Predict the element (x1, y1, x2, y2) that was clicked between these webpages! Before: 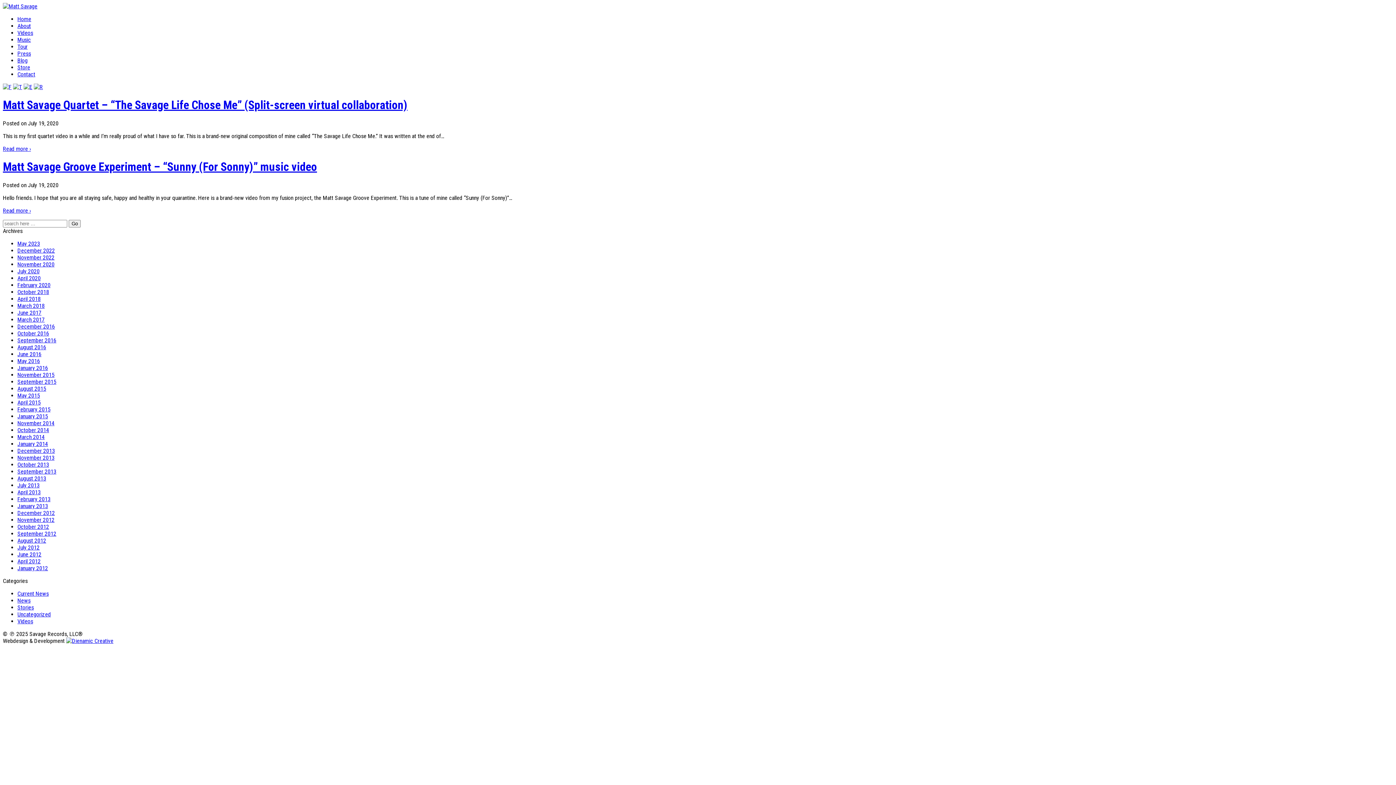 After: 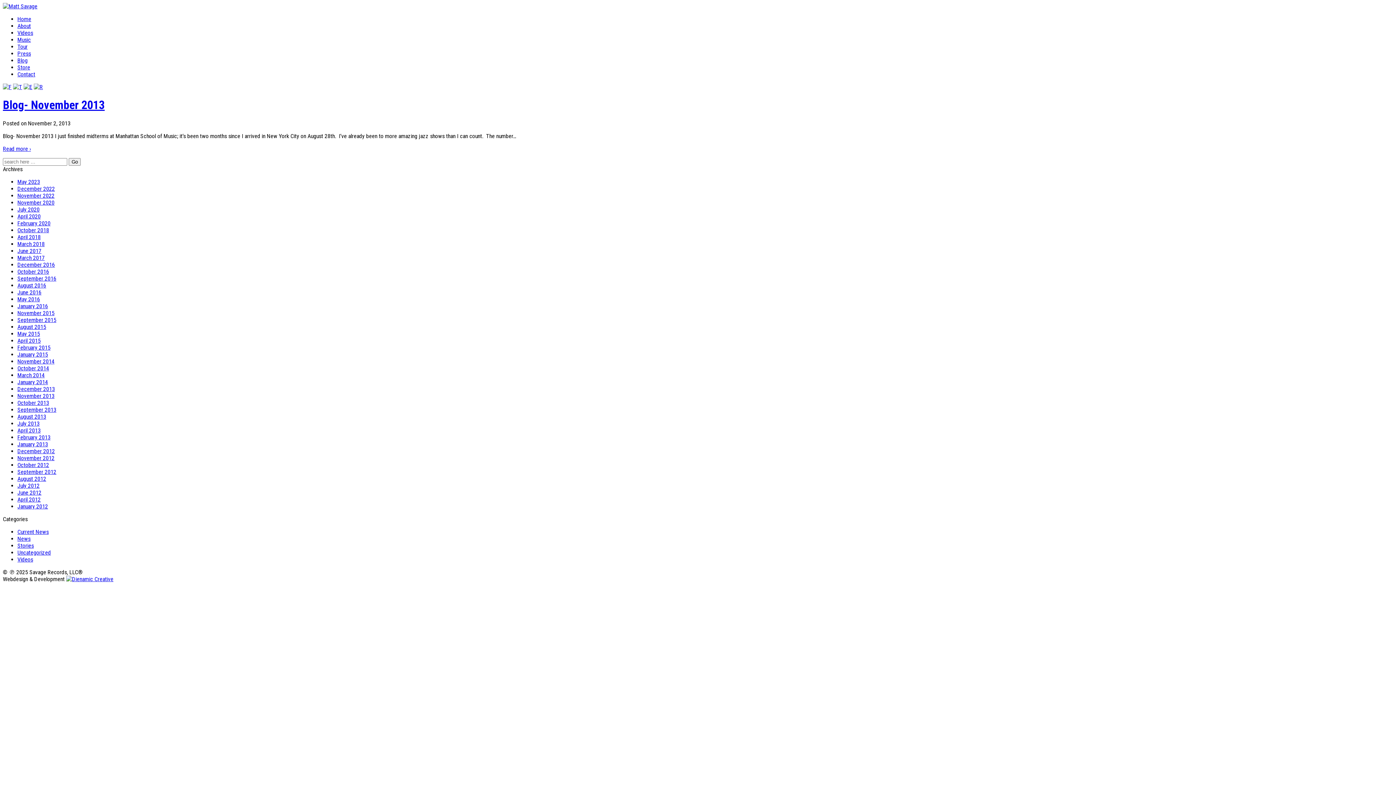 Action: bbox: (17, 454, 54, 461) label: November 2013